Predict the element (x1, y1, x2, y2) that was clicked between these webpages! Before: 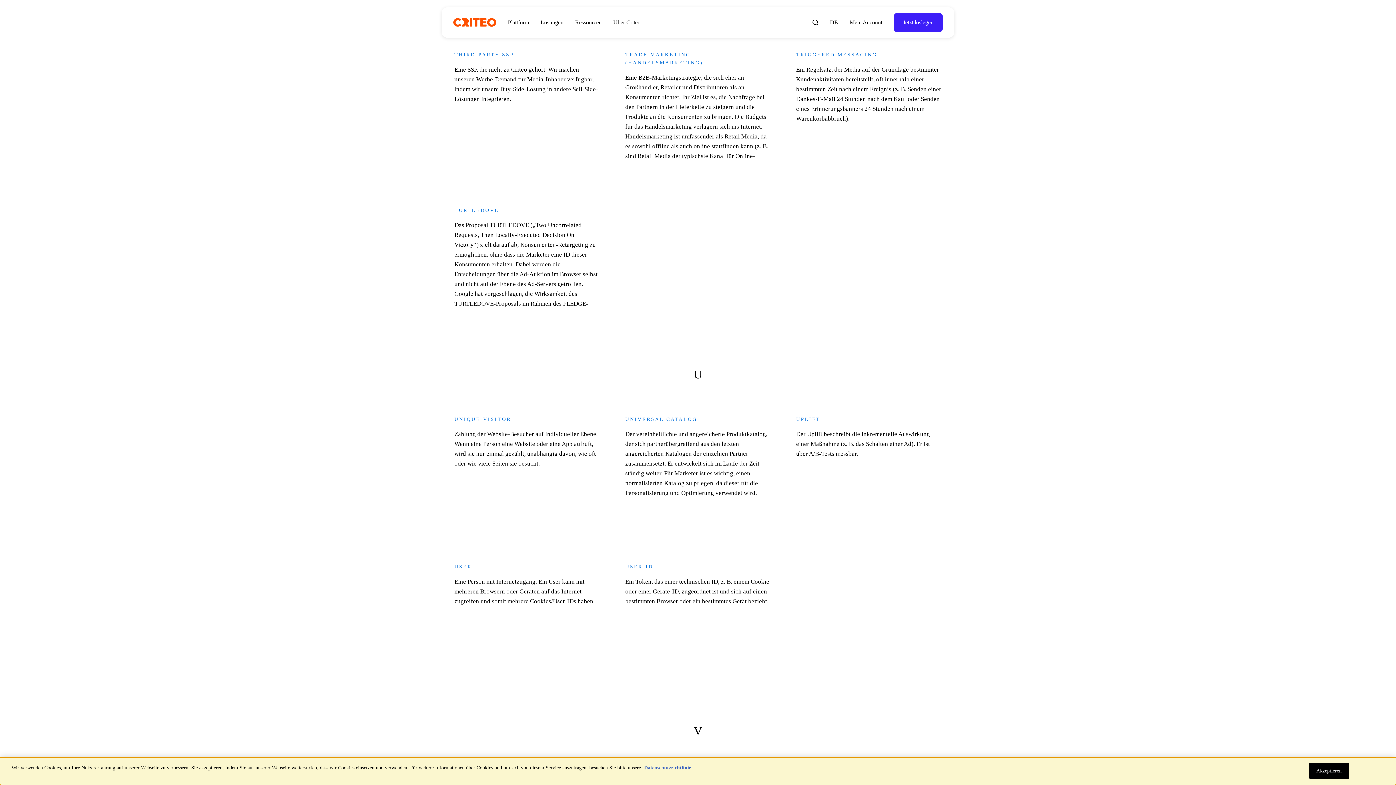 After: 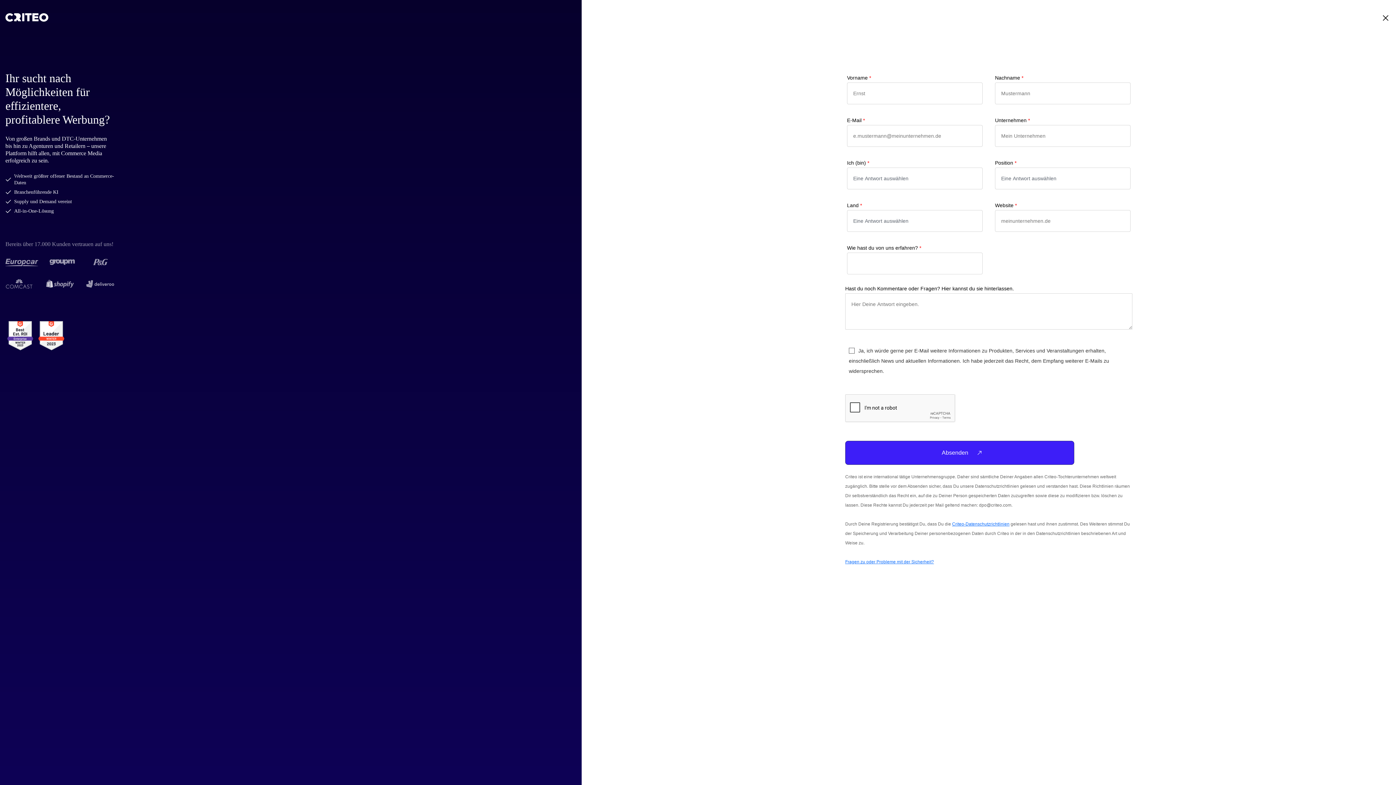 Action: label: Jetzt loslegen bbox: (894, 13, 942, 32)